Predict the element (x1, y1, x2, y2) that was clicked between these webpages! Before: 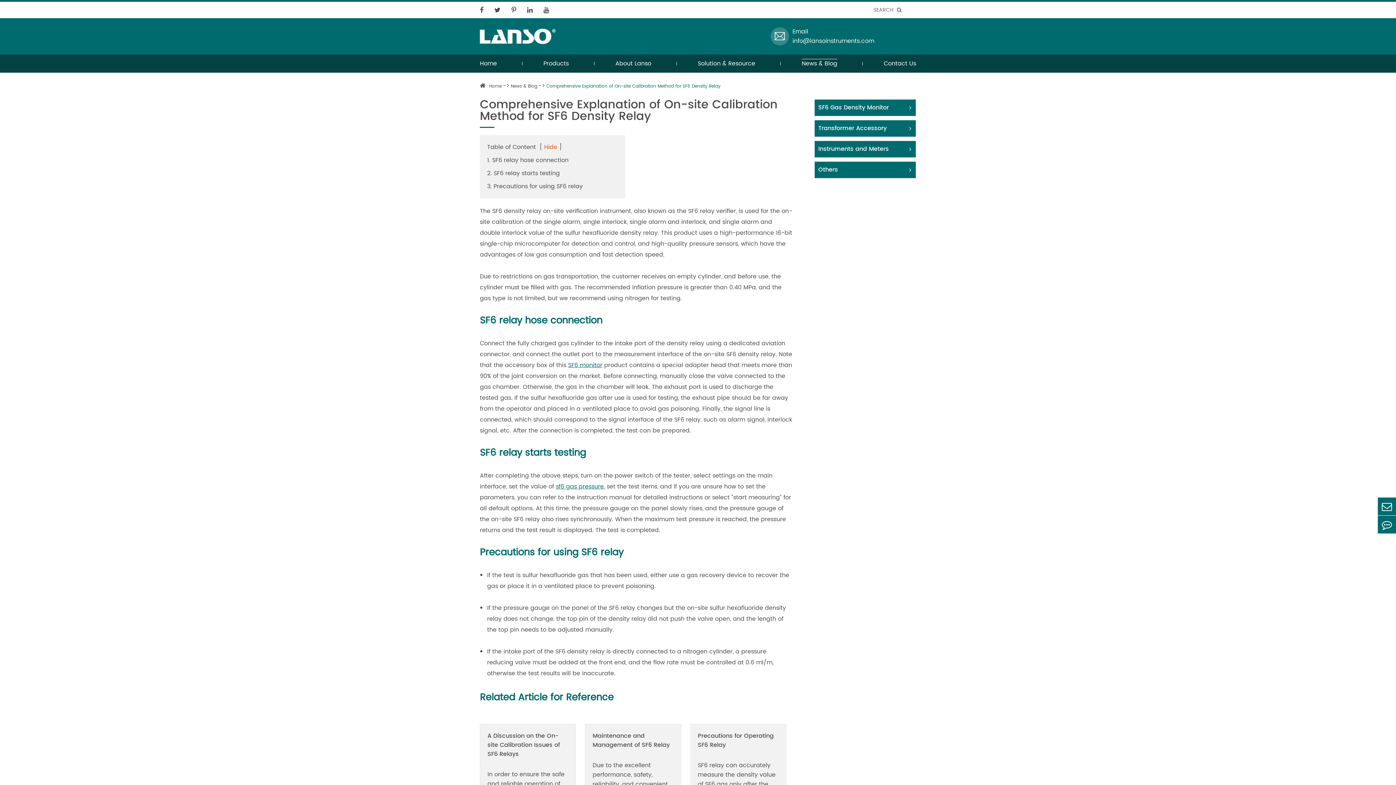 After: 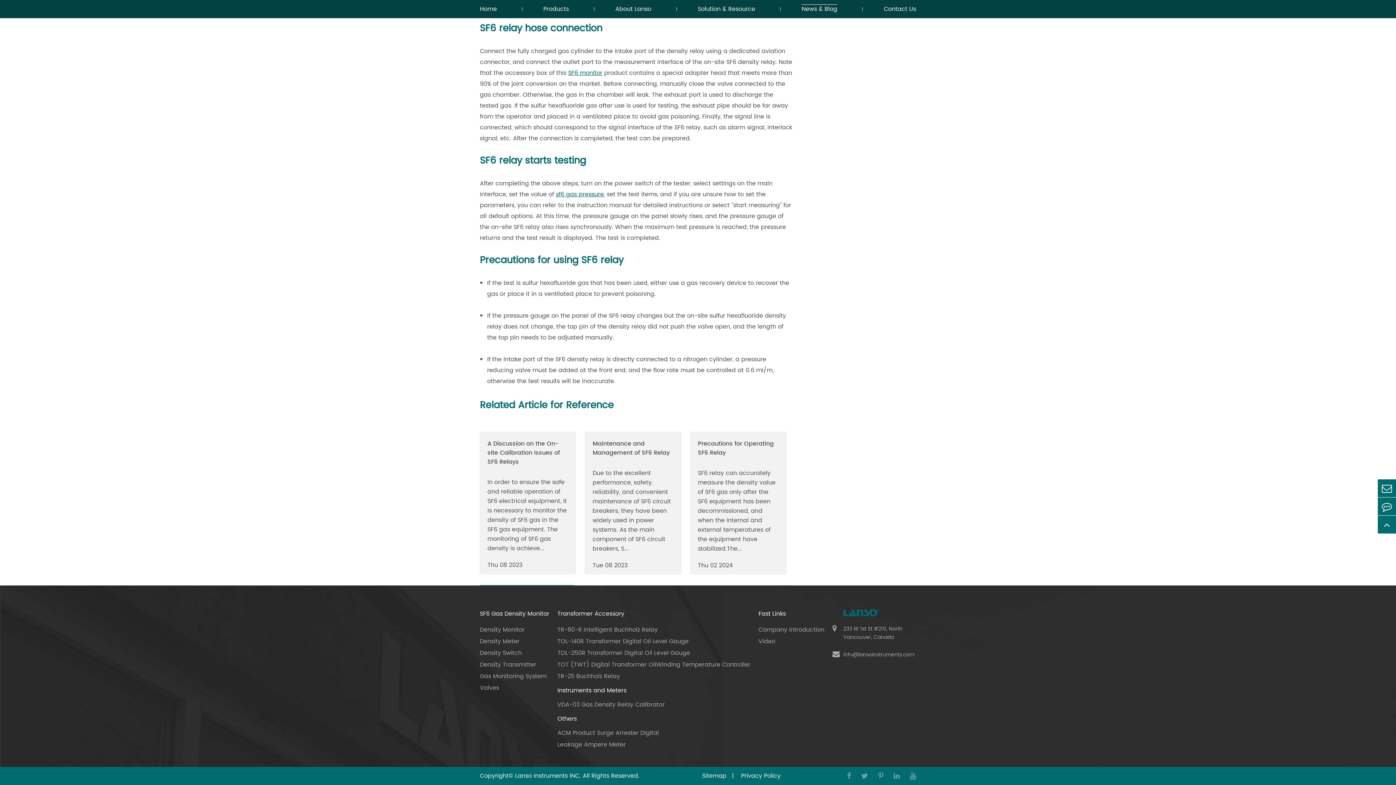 Action: bbox: (487, 181, 582, 191) label: 3. Precautions for using SF6 relay